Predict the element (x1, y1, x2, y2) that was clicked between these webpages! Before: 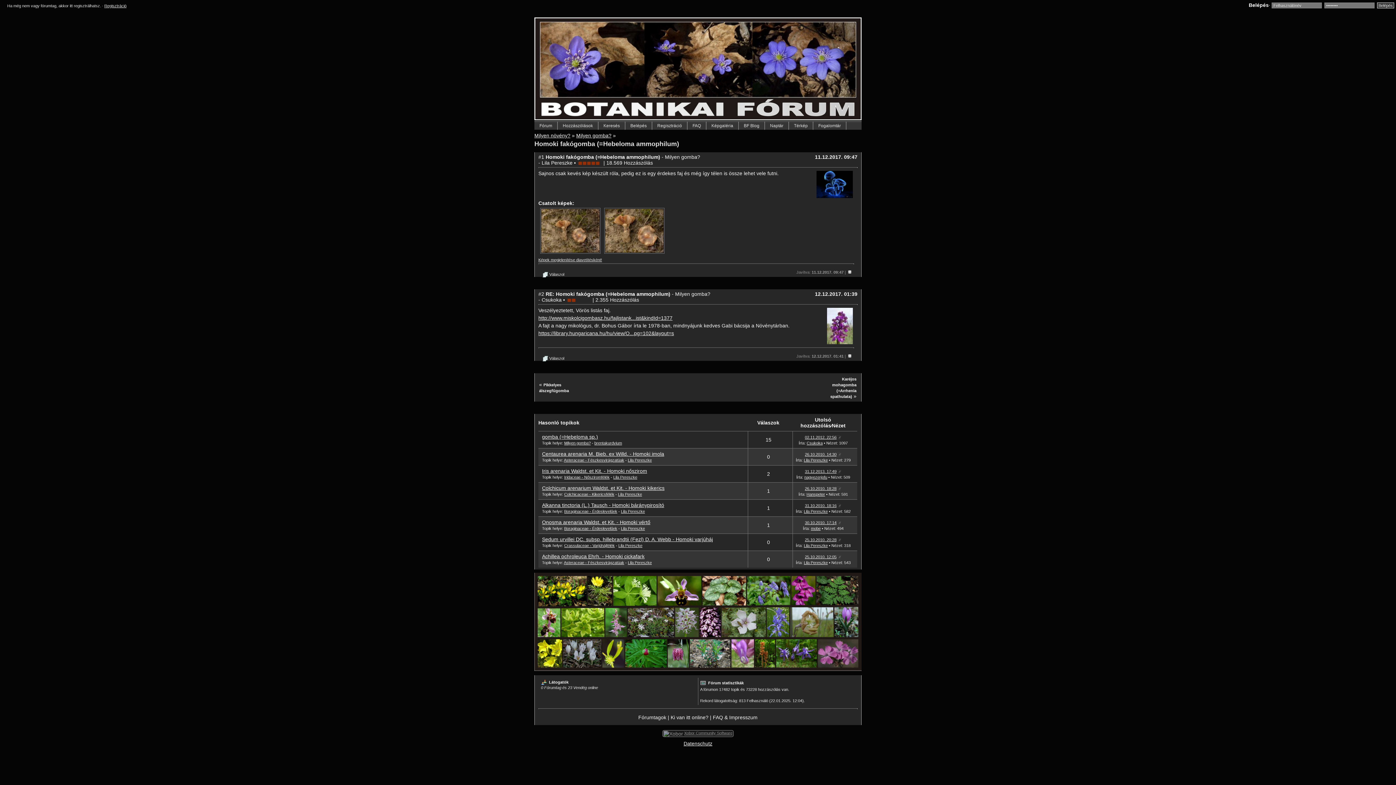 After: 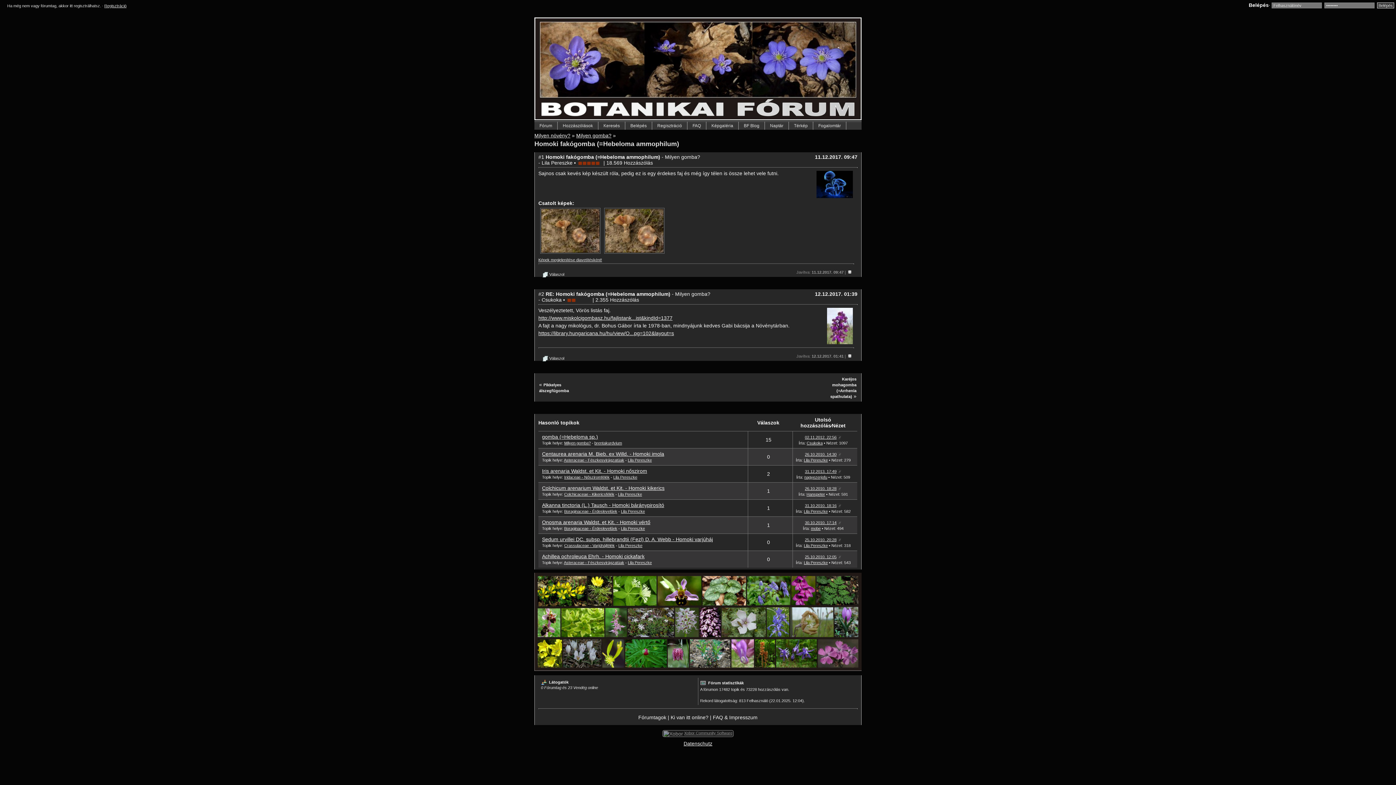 Action: bbox: (836, 452, 841, 456)